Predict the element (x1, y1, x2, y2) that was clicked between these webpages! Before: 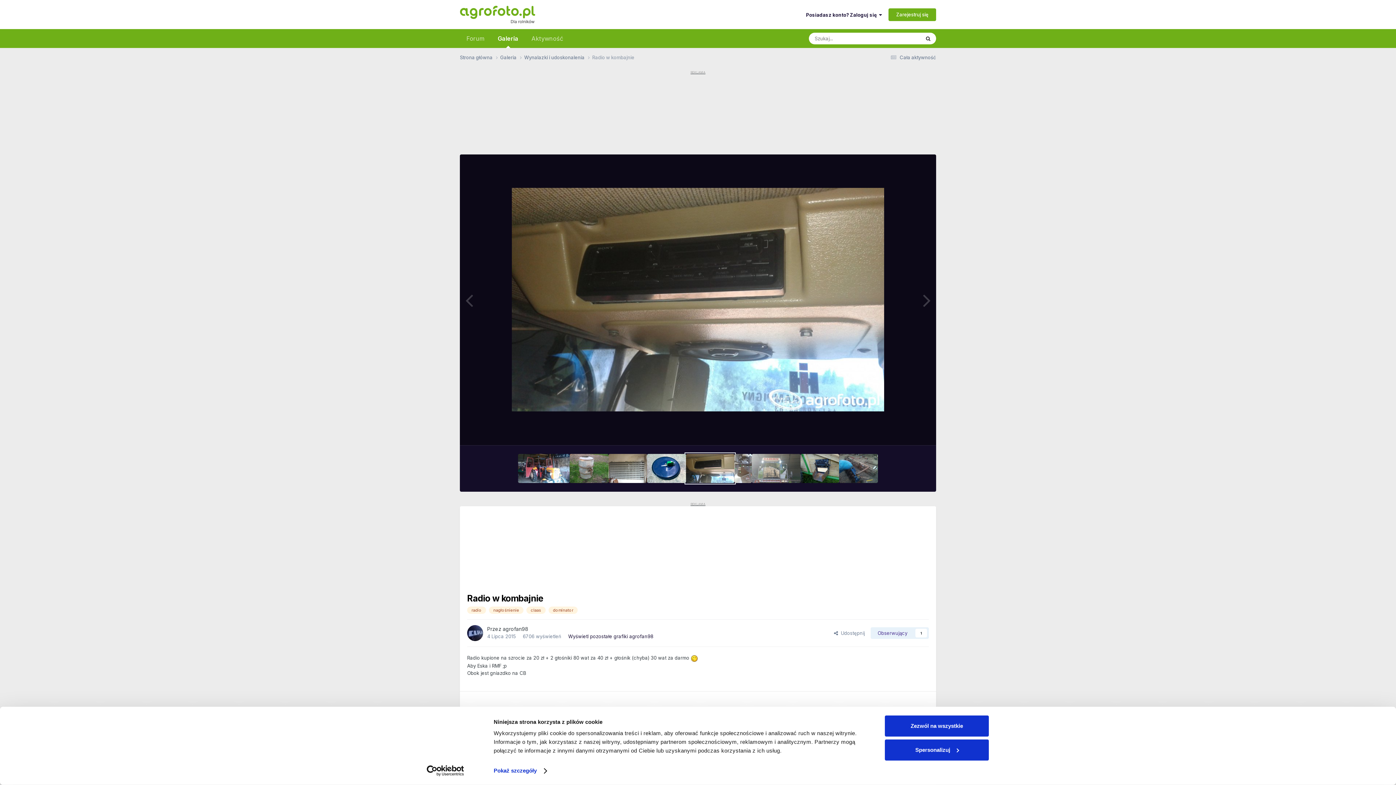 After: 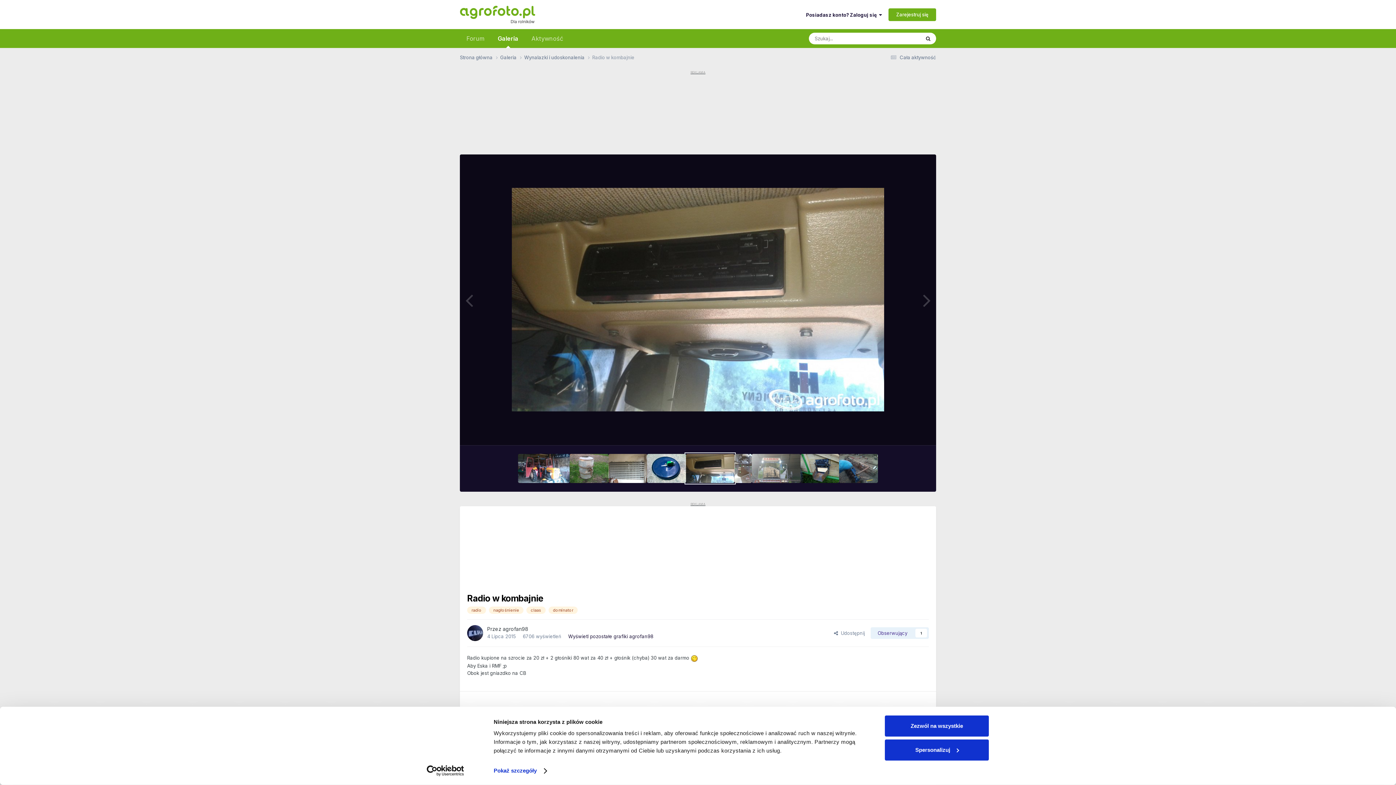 Action: bbox: (686, 454, 734, 483)